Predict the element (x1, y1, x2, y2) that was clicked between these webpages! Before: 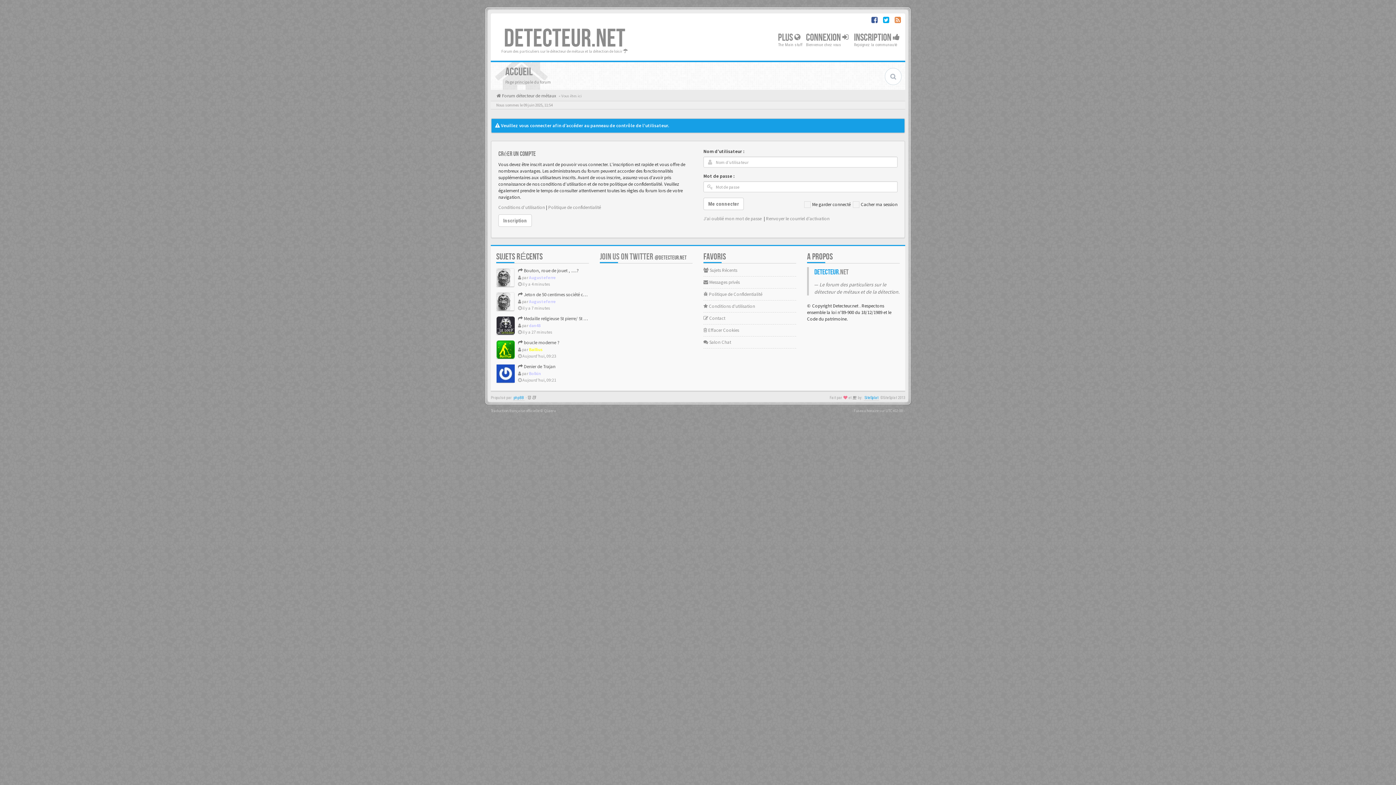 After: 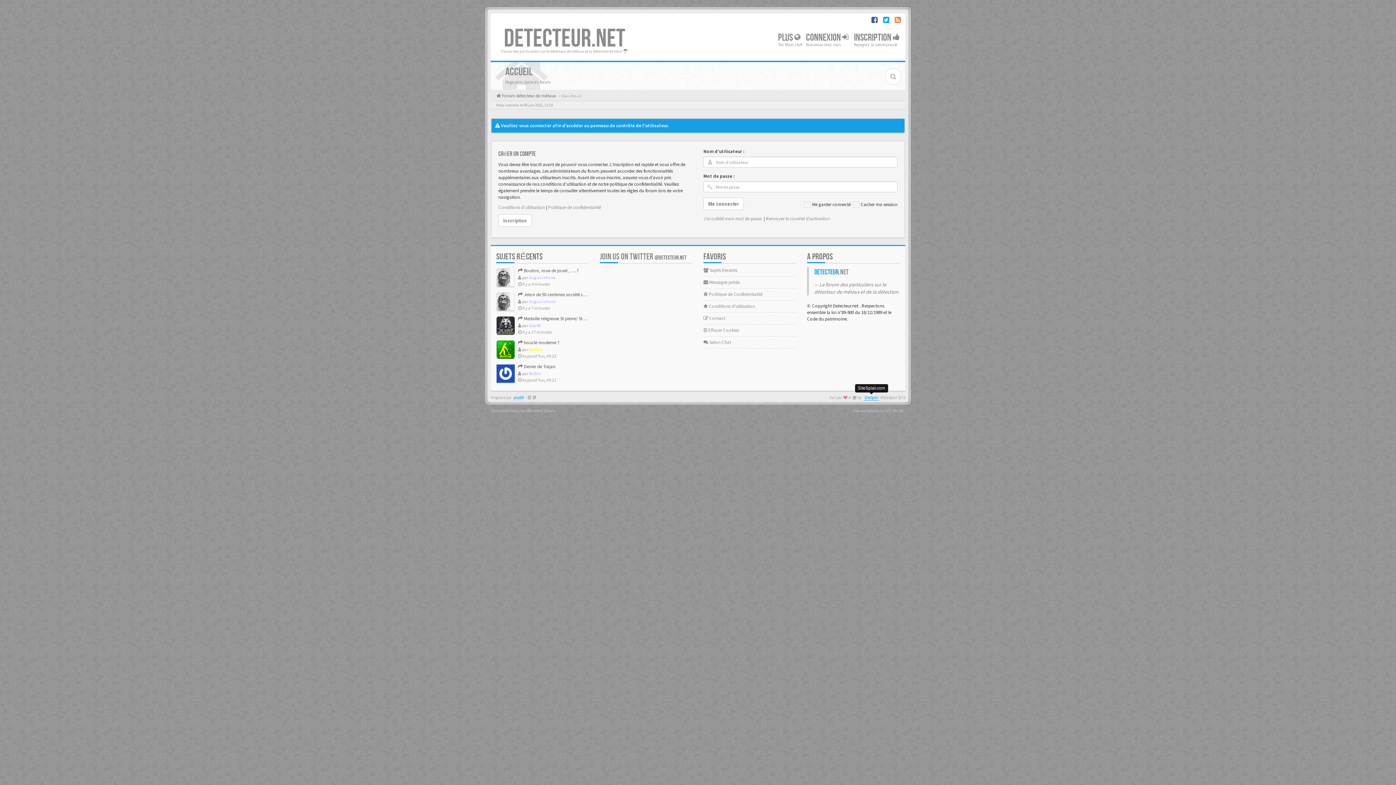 Action: label: SiteSplat bbox: (864, 395, 879, 400)